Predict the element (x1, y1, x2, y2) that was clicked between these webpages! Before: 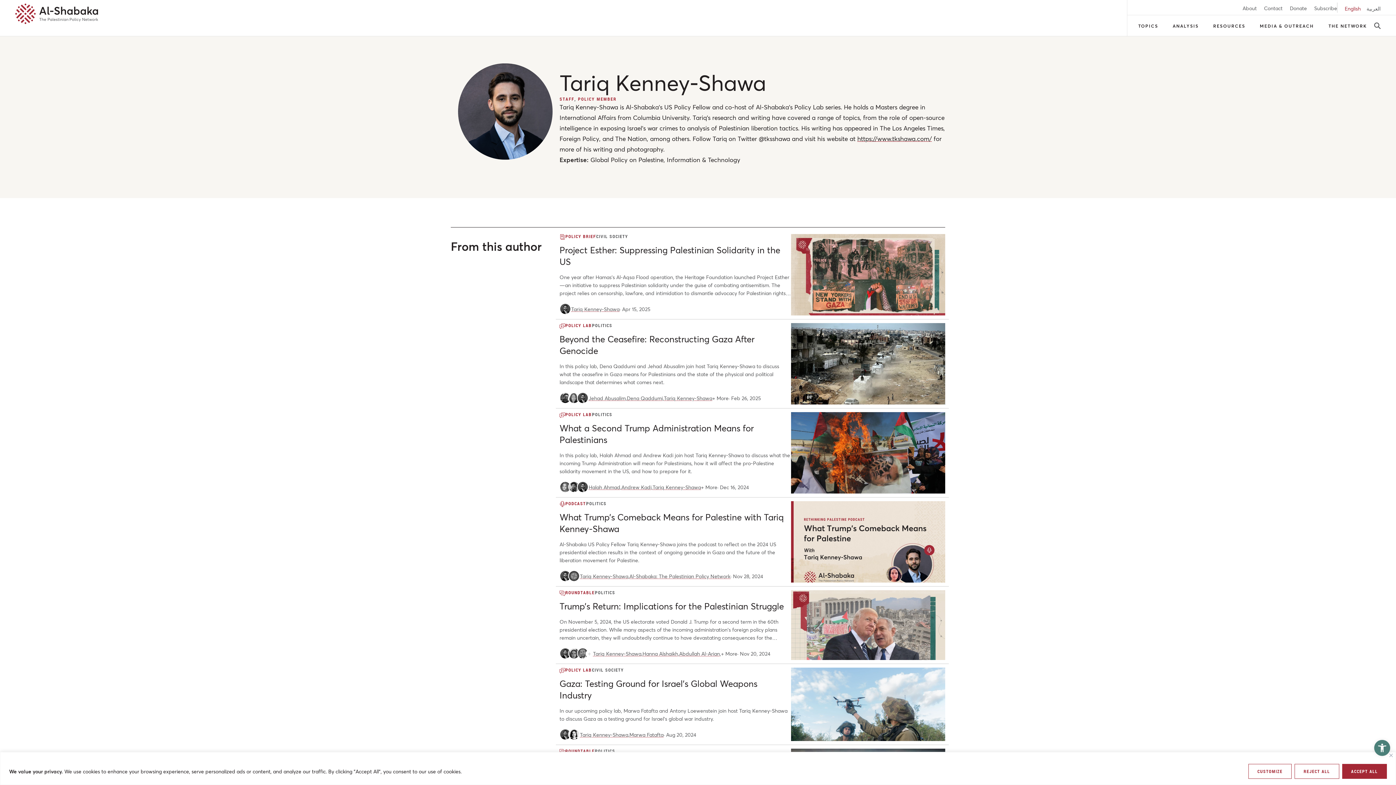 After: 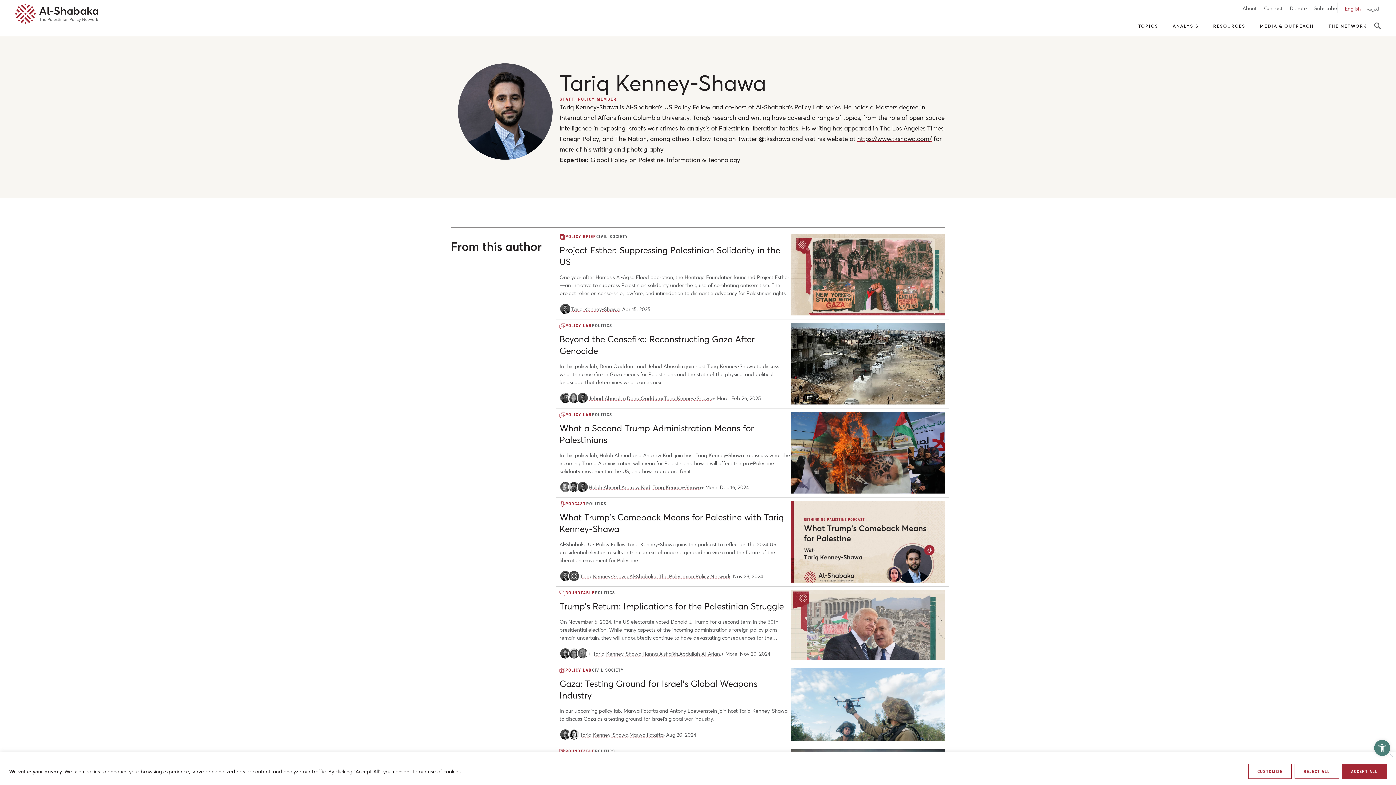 Action: label: Tariq Kenney-Shawa, bbox: (580, 731, 629, 738)